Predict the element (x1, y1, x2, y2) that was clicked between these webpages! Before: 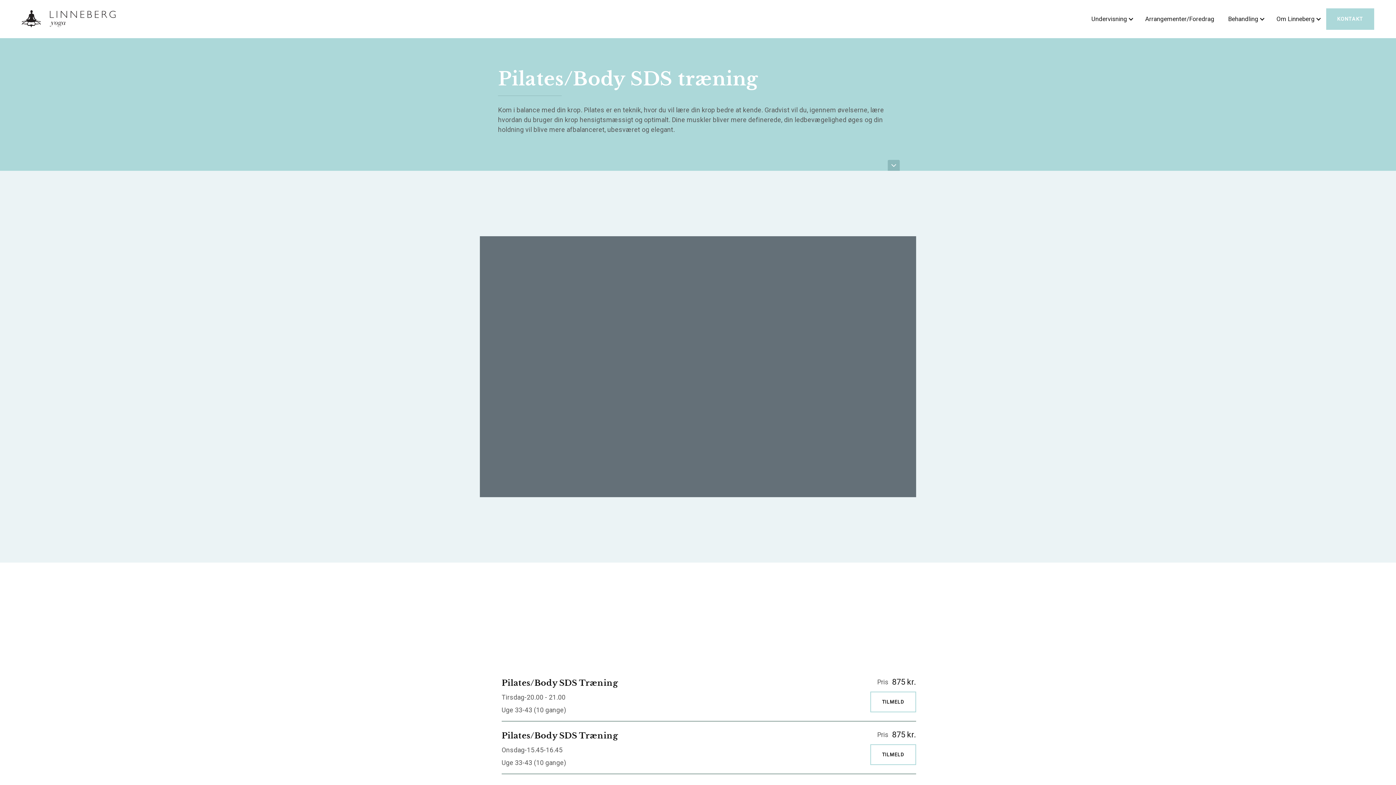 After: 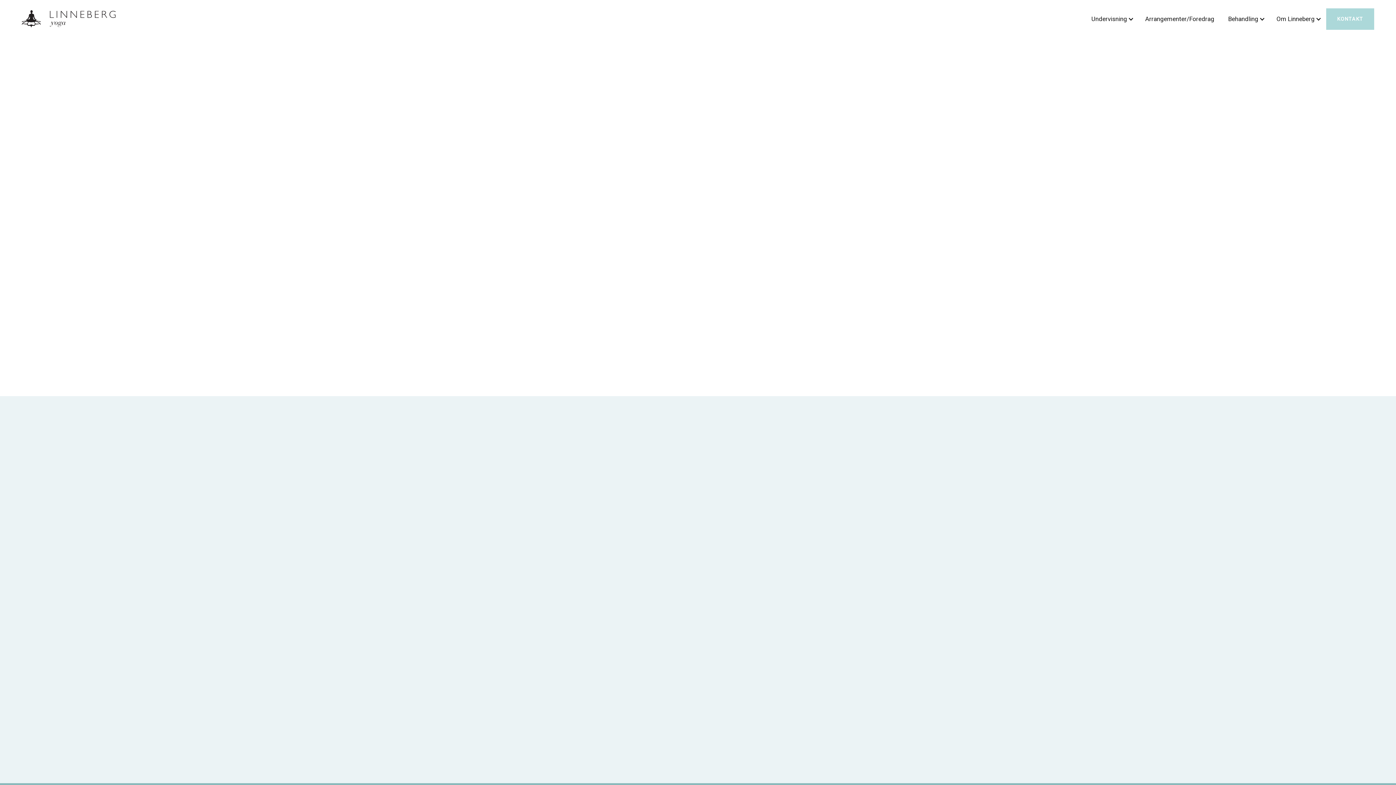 Action: label: KONTAKT bbox: (1326, 8, 1374, 29)